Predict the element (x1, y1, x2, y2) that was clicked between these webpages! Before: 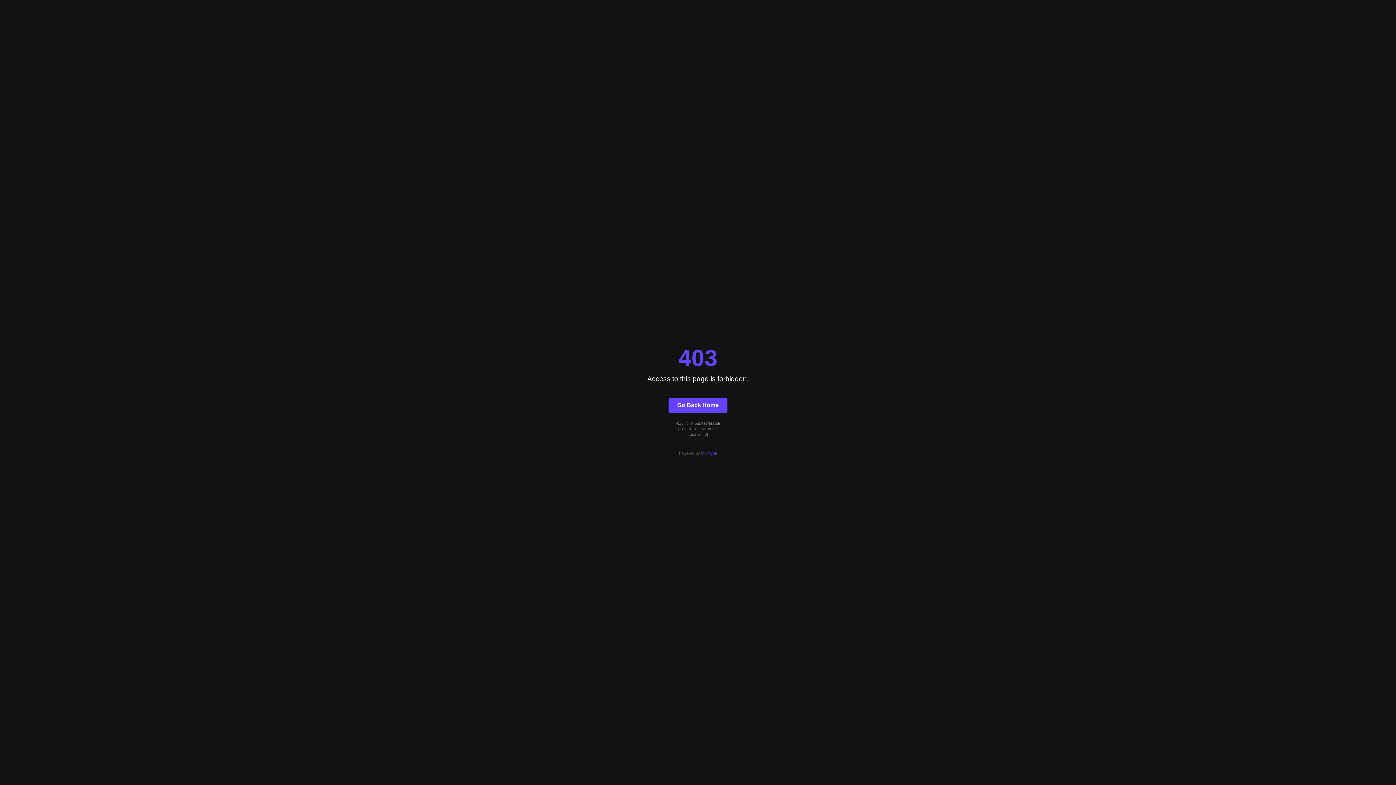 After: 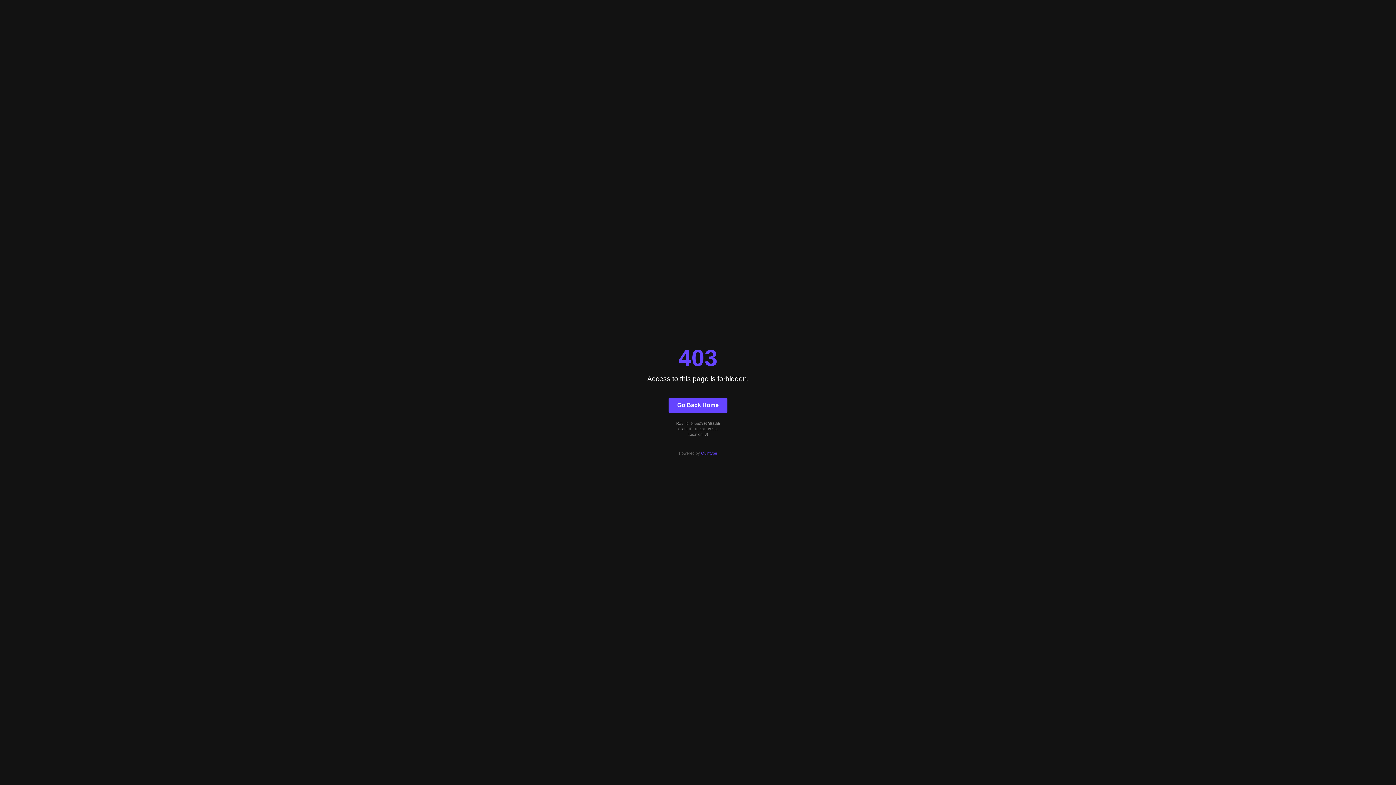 Action: label: Go Back Home bbox: (668, 397, 727, 412)